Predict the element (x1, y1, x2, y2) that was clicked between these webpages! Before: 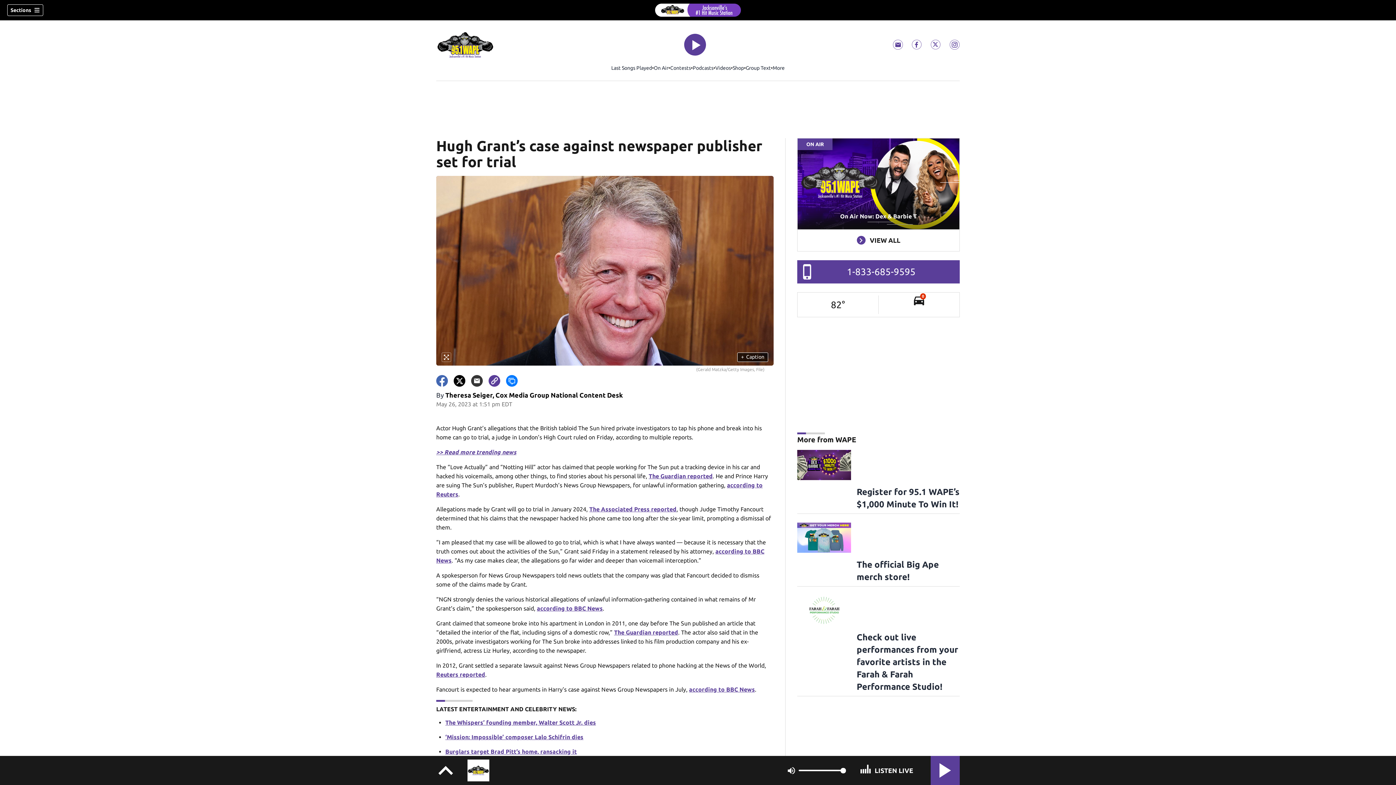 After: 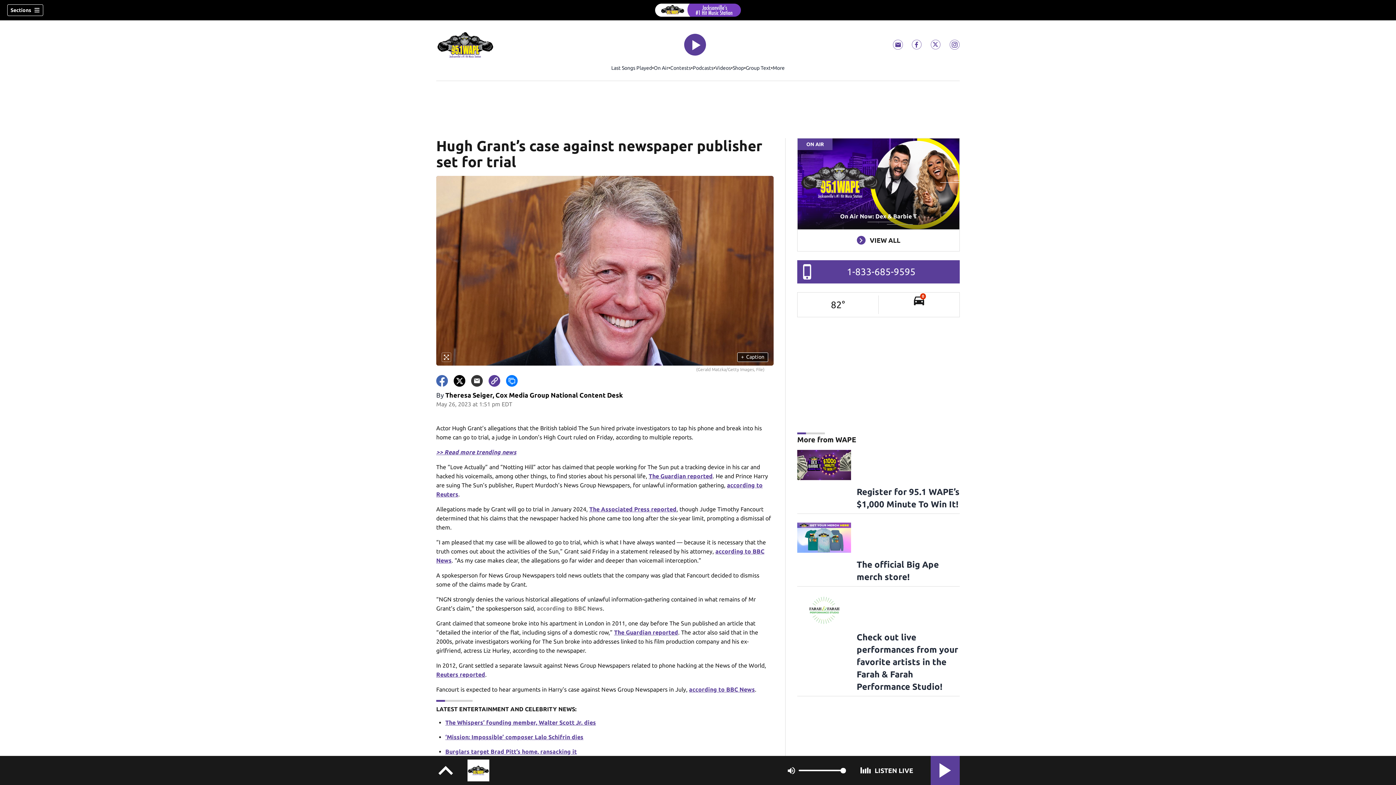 Action: label: according to BBC News bbox: (537, 605, 602, 611)